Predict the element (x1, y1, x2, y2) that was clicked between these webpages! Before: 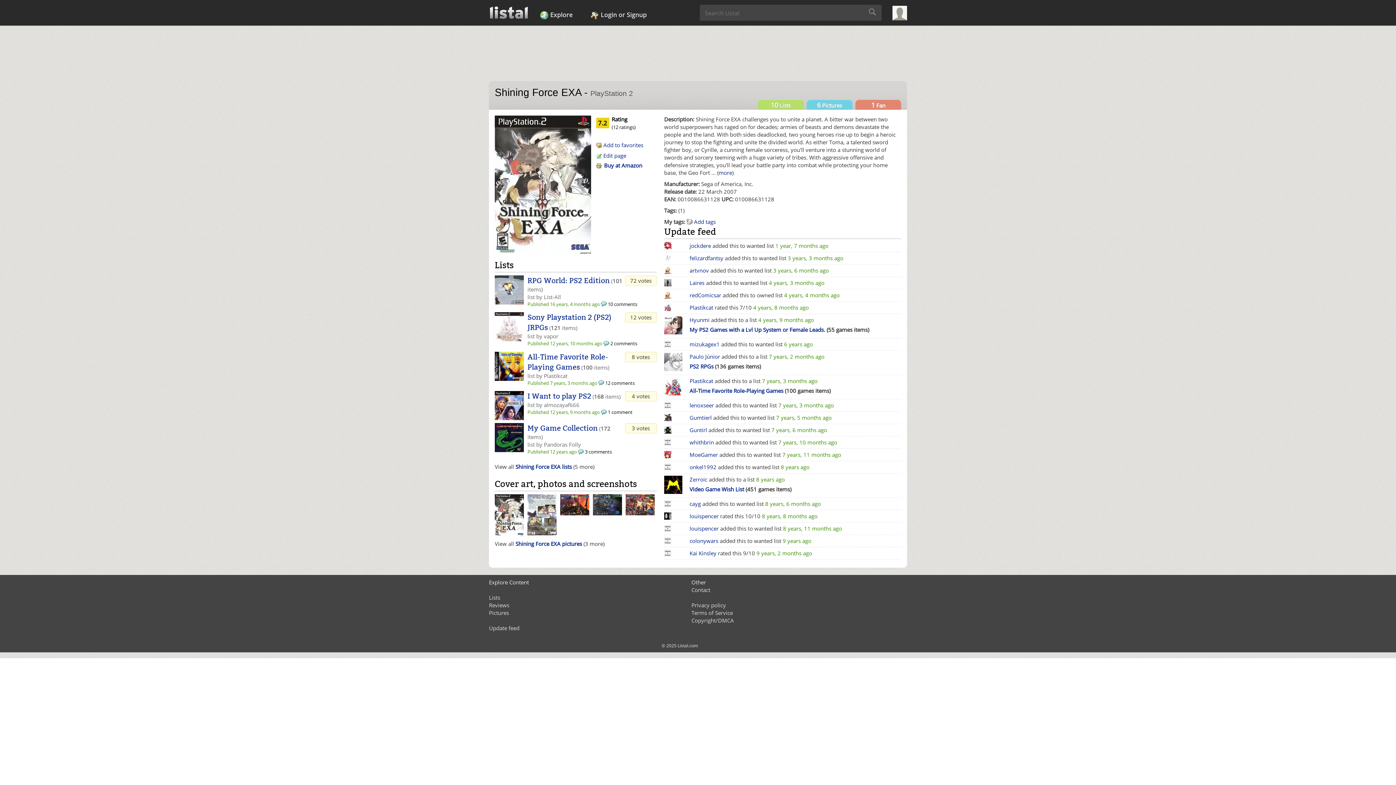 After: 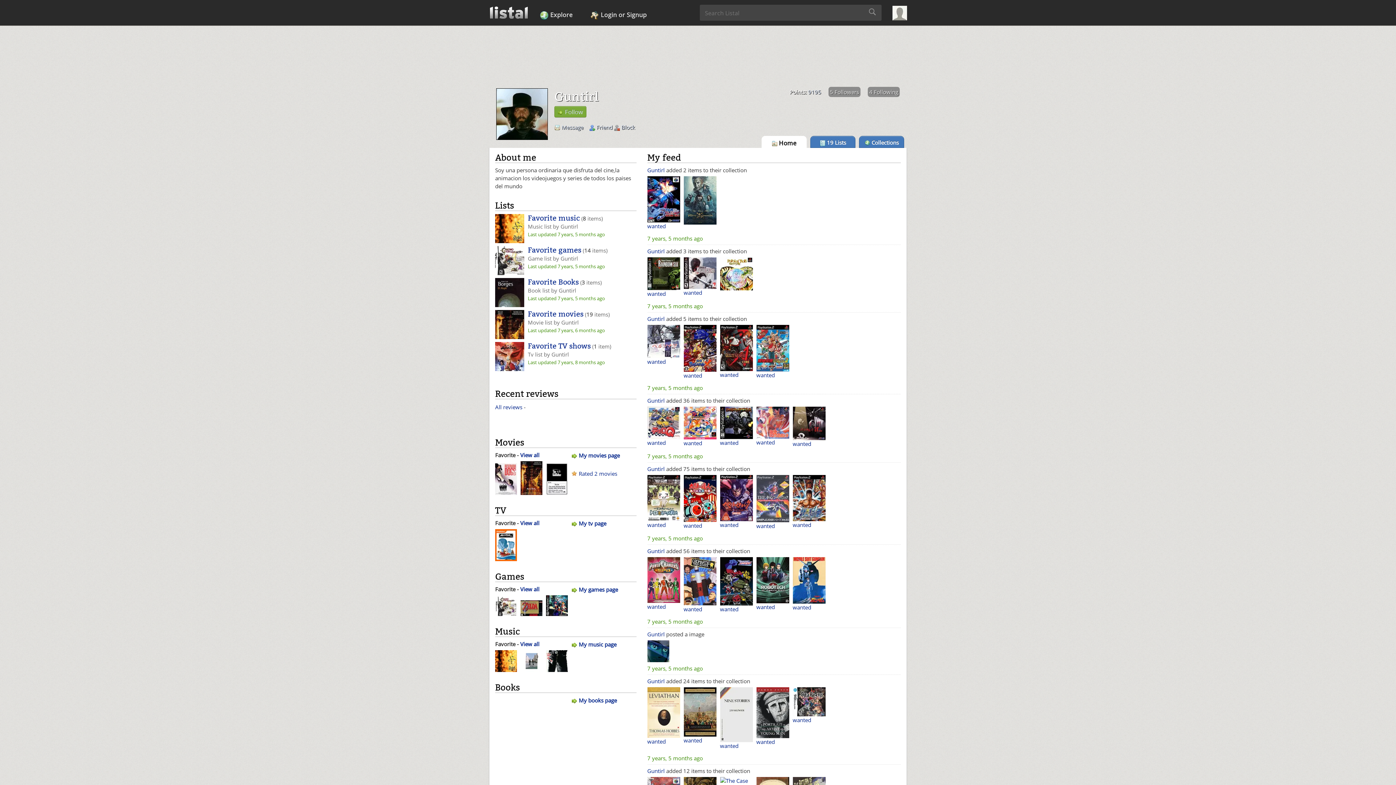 Action: bbox: (689, 426, 707, 433) label: Guntirl